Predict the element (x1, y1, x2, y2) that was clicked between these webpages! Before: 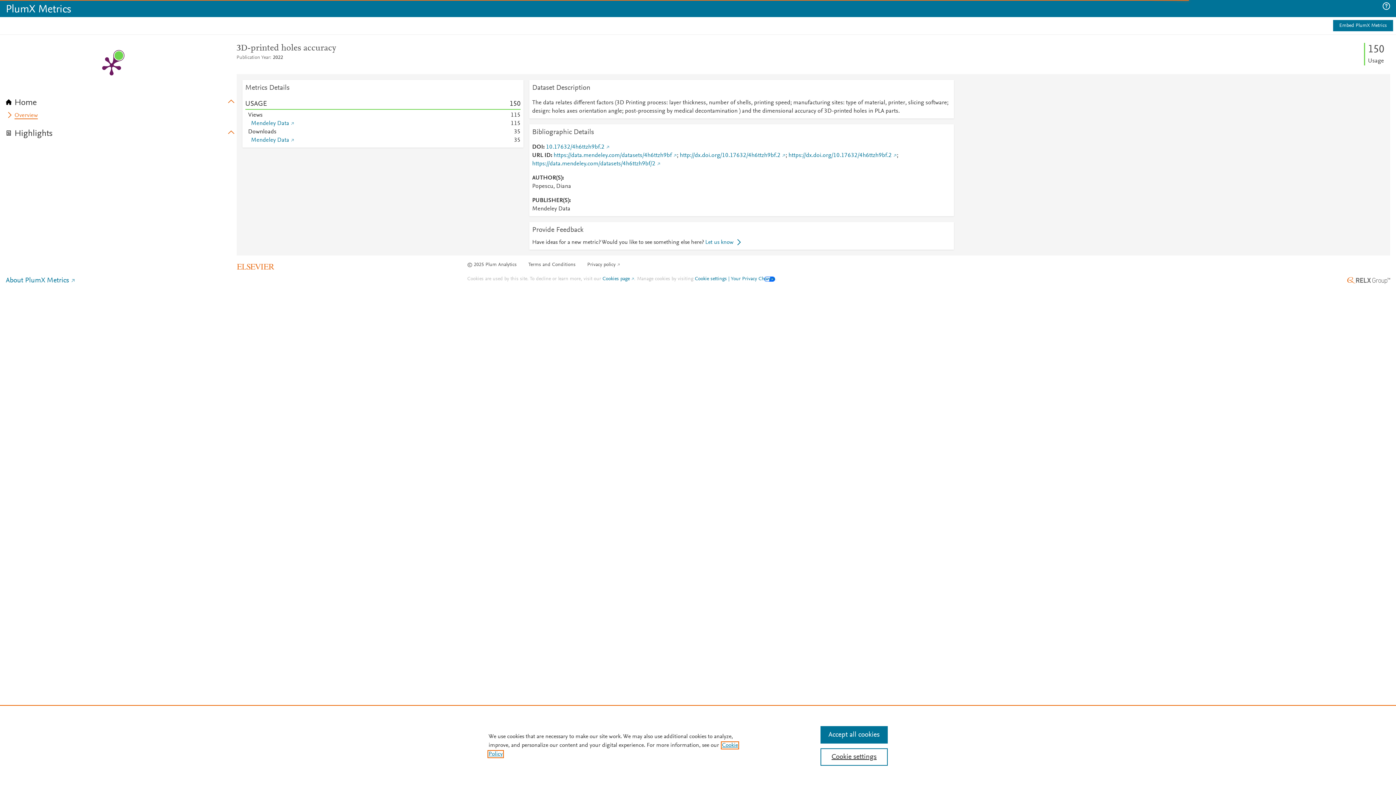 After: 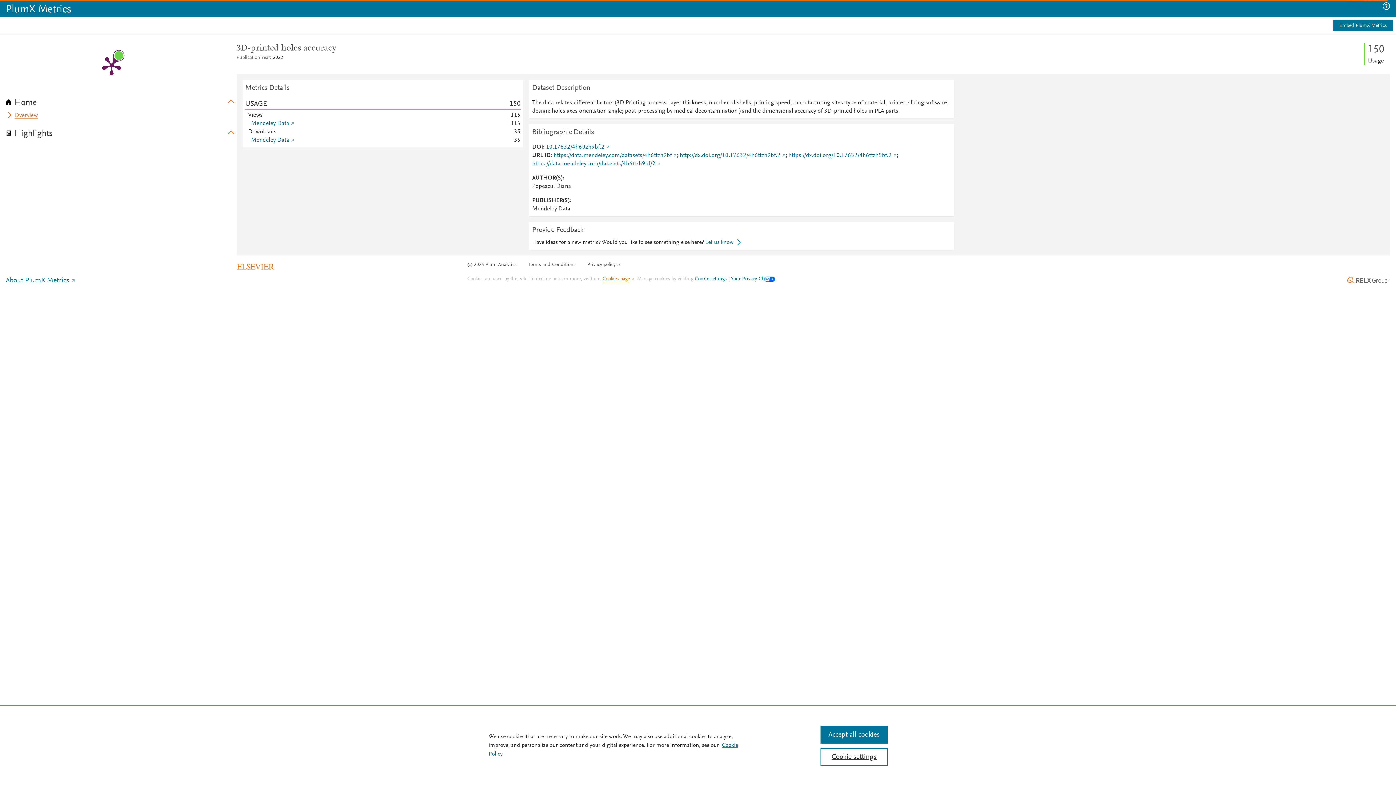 Action: bbox: (602, 276, 634, 282) label: Cookies page